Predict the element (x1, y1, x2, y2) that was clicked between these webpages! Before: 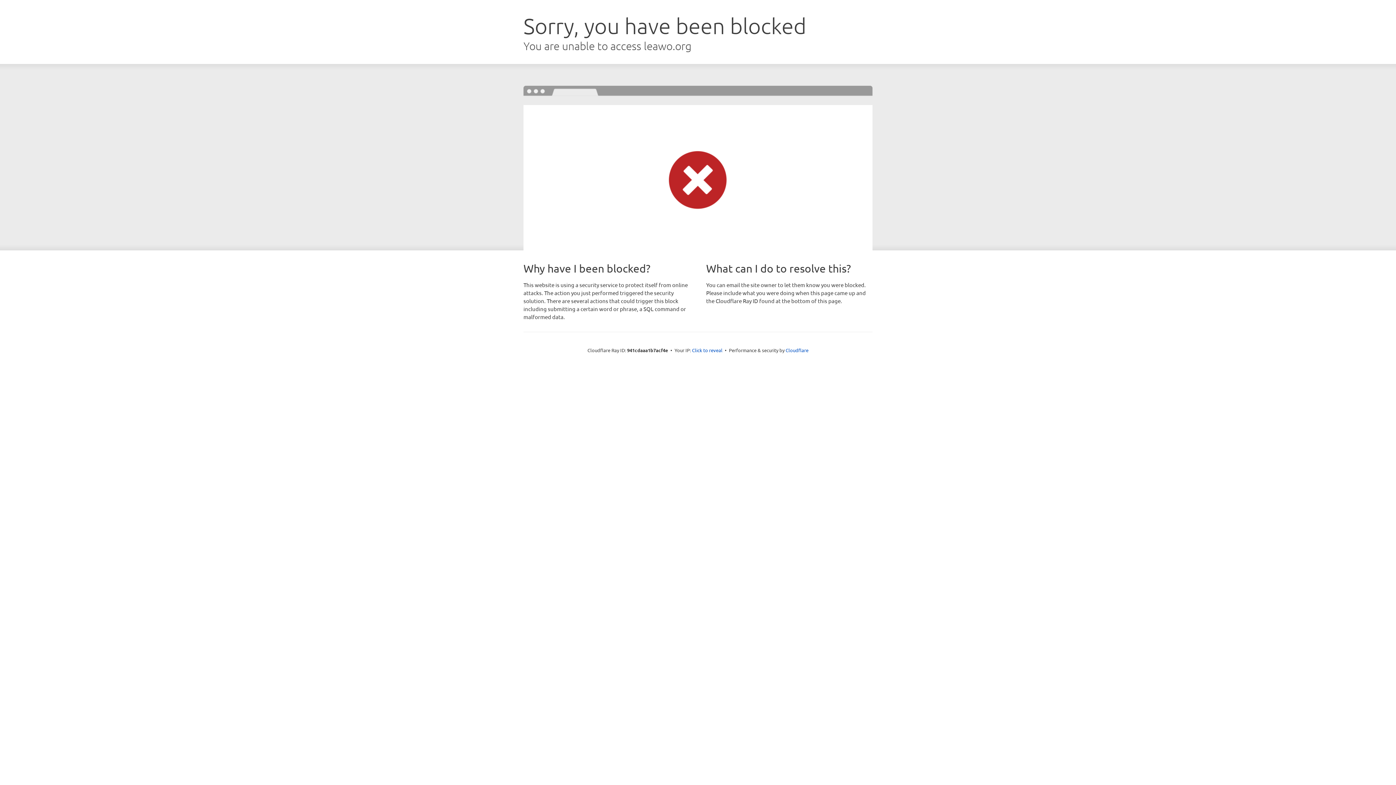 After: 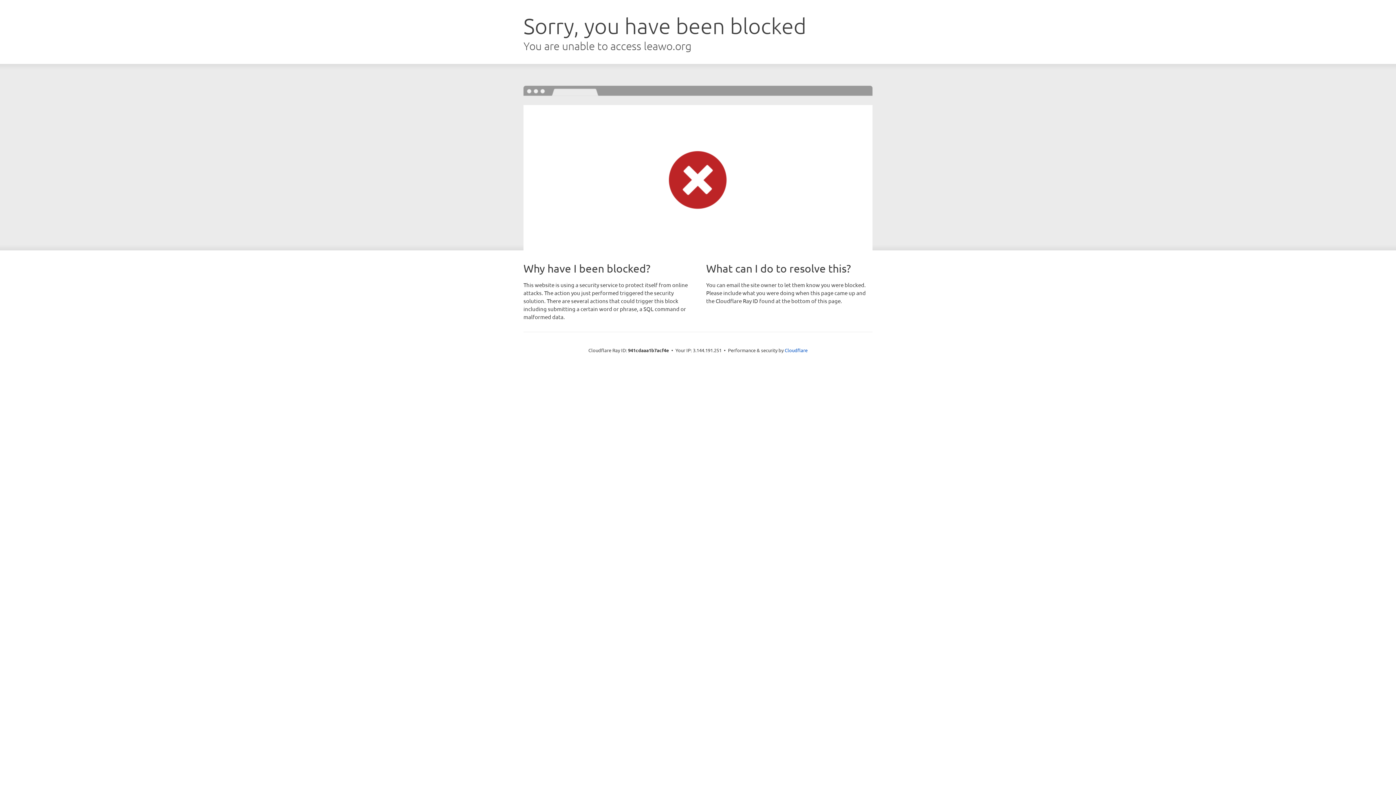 Action: bbox: (692, 346, 722, 353) label: Click to reveal